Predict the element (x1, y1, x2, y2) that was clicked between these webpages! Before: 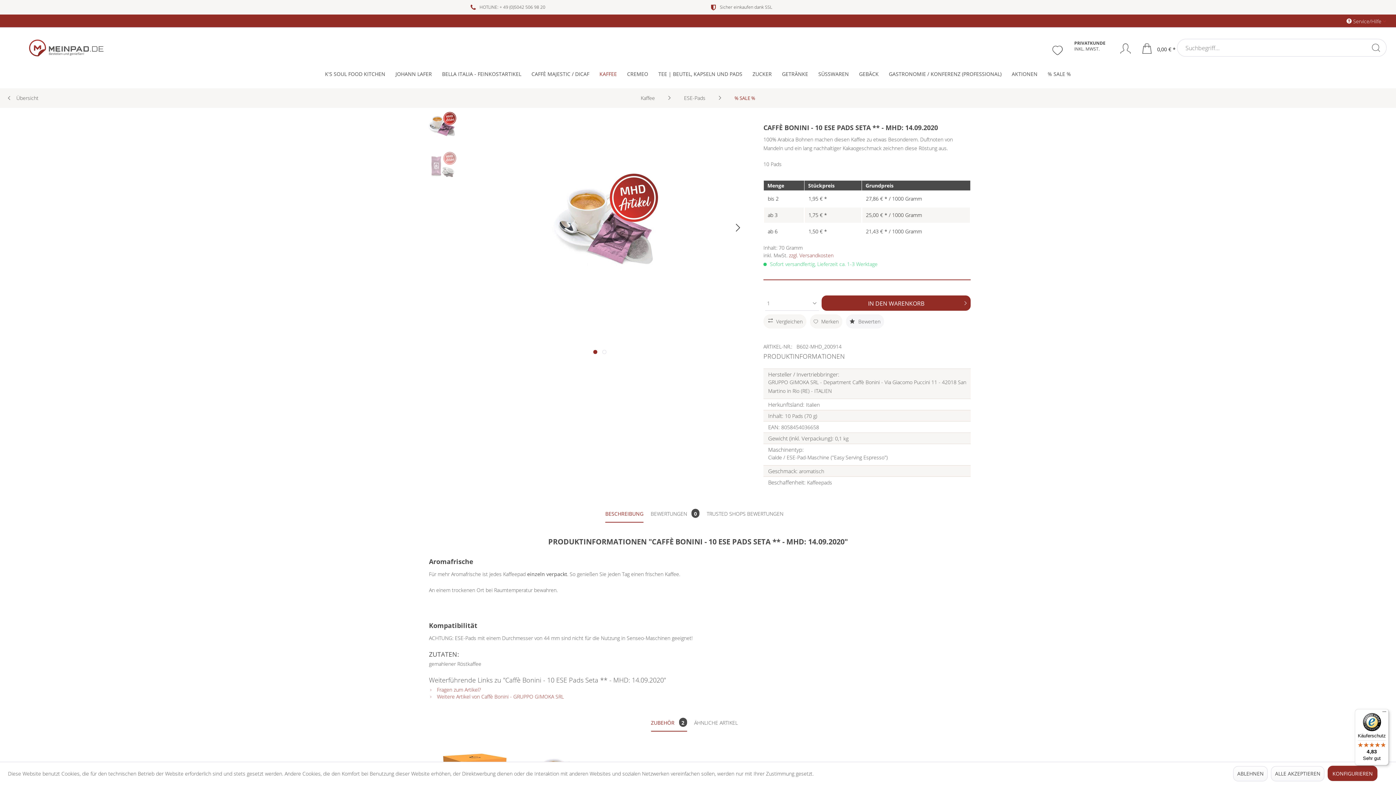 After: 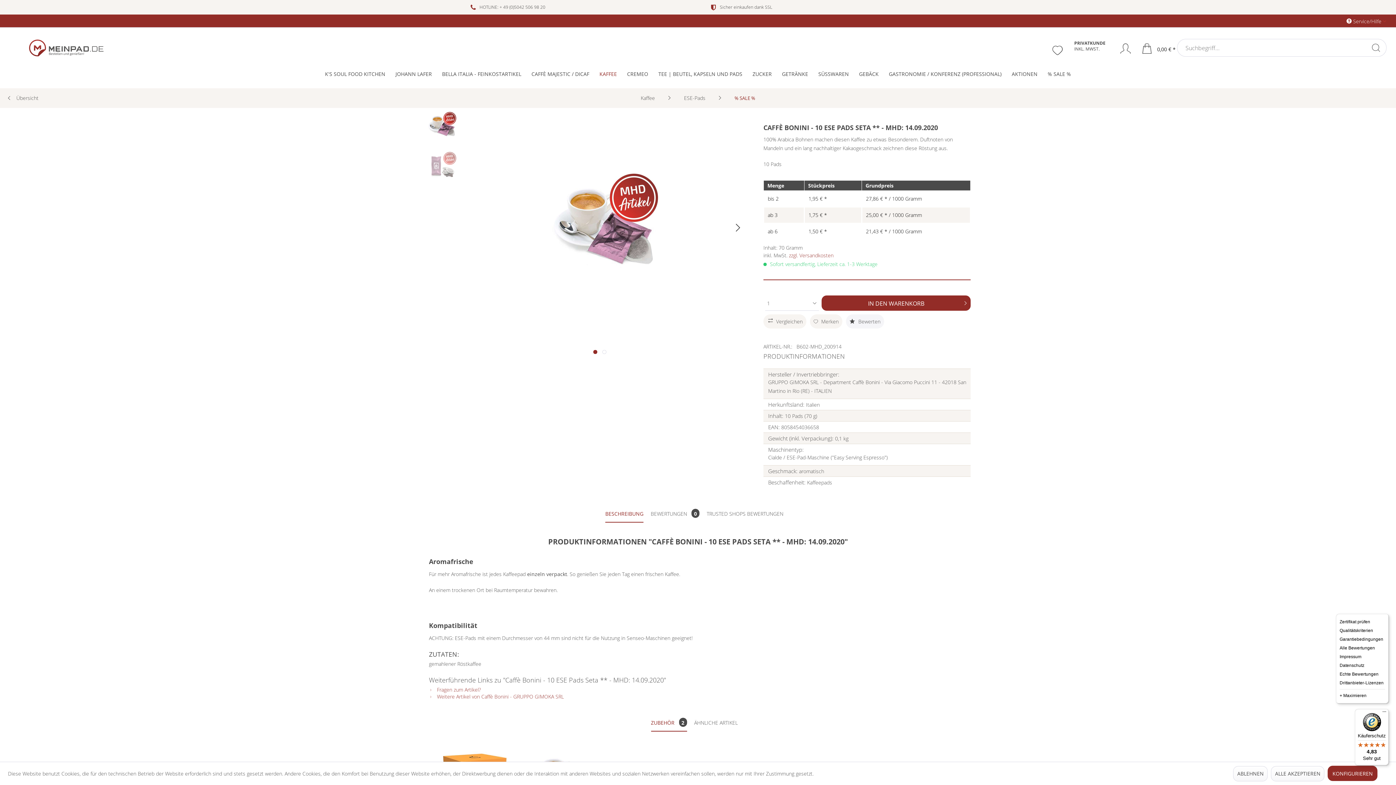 Action: label: Menü bbox: (1380, 709, 1389, 718)